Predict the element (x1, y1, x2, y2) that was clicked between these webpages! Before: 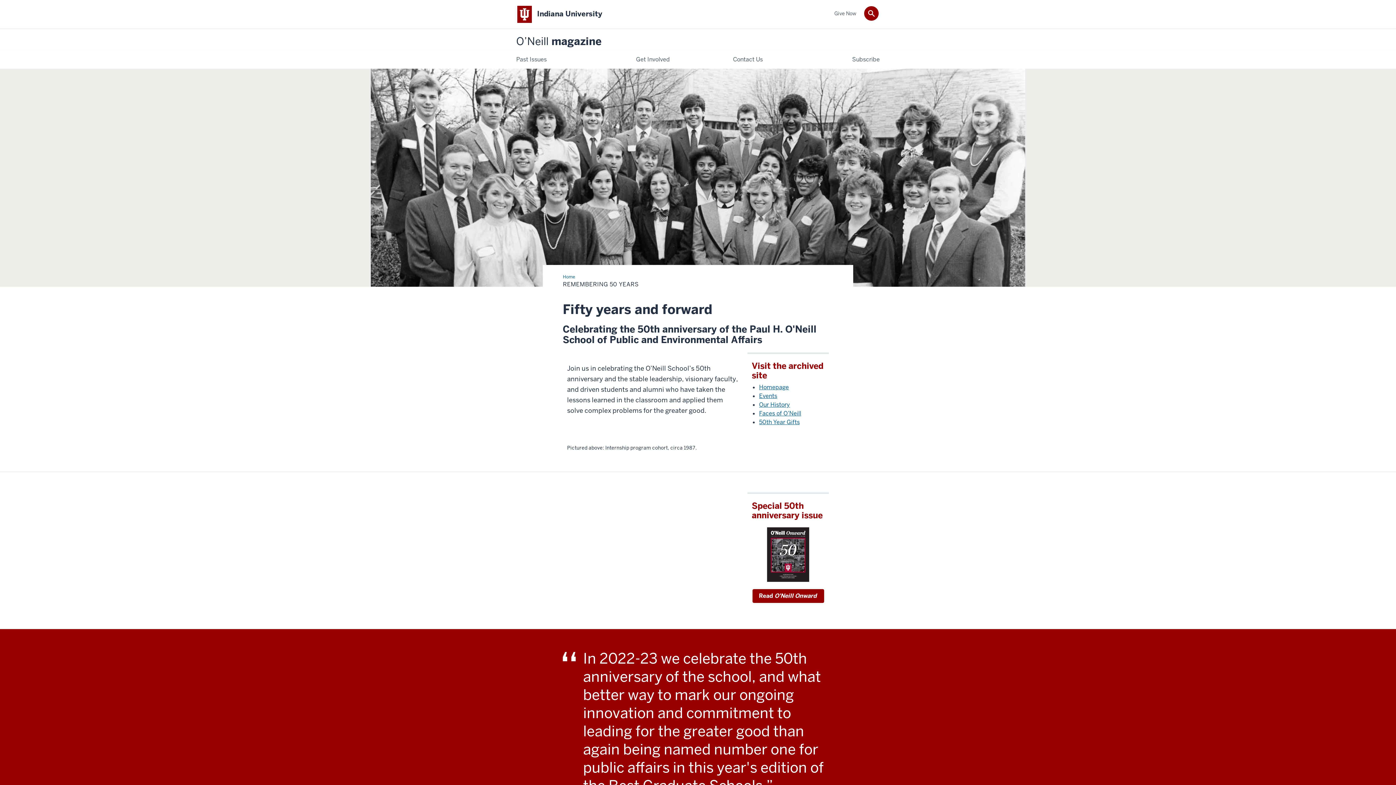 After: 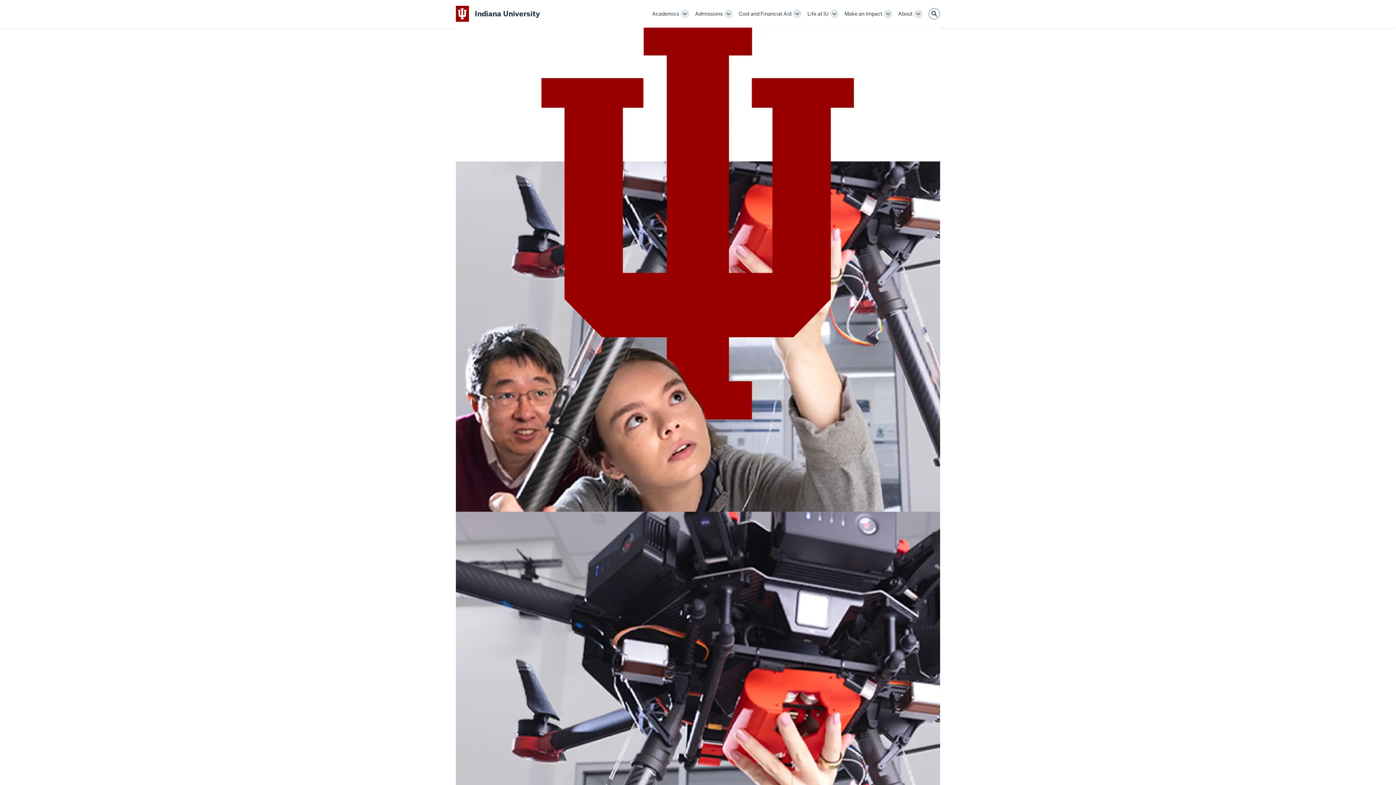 Action: label: Indiana University bbox: (537, 9, 602, 18)